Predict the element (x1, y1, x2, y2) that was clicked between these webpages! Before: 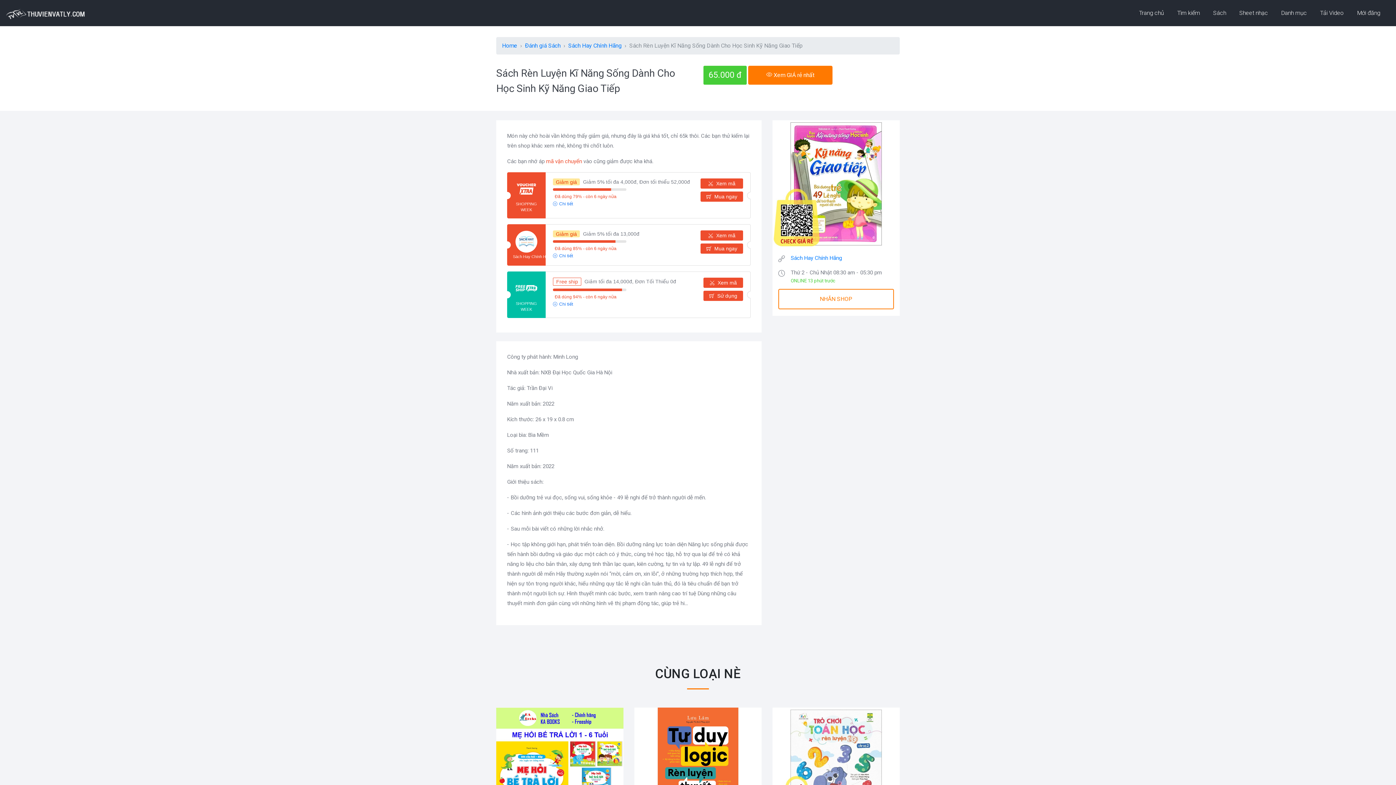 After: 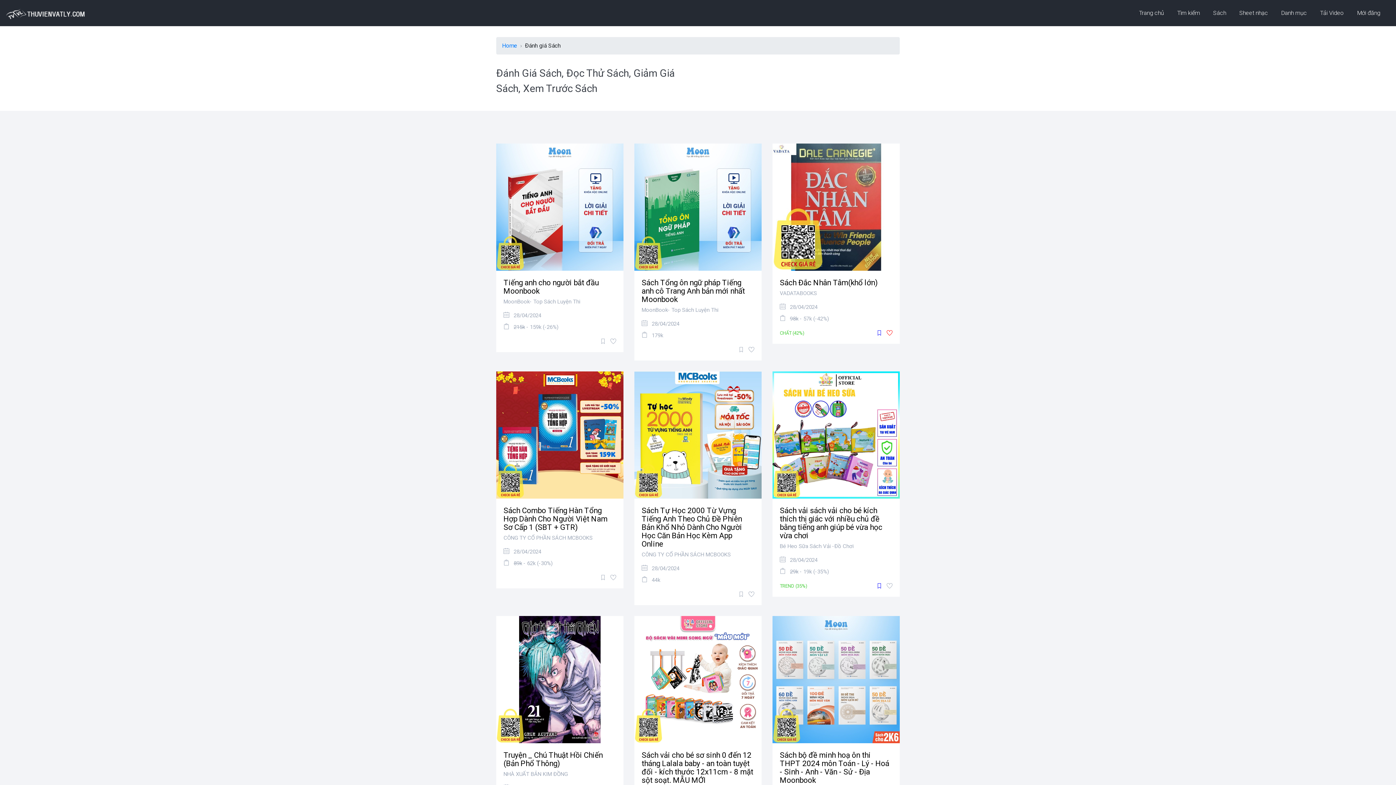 Action: bbox: (525, 42, 560, 49) label: Đánh giá Sách